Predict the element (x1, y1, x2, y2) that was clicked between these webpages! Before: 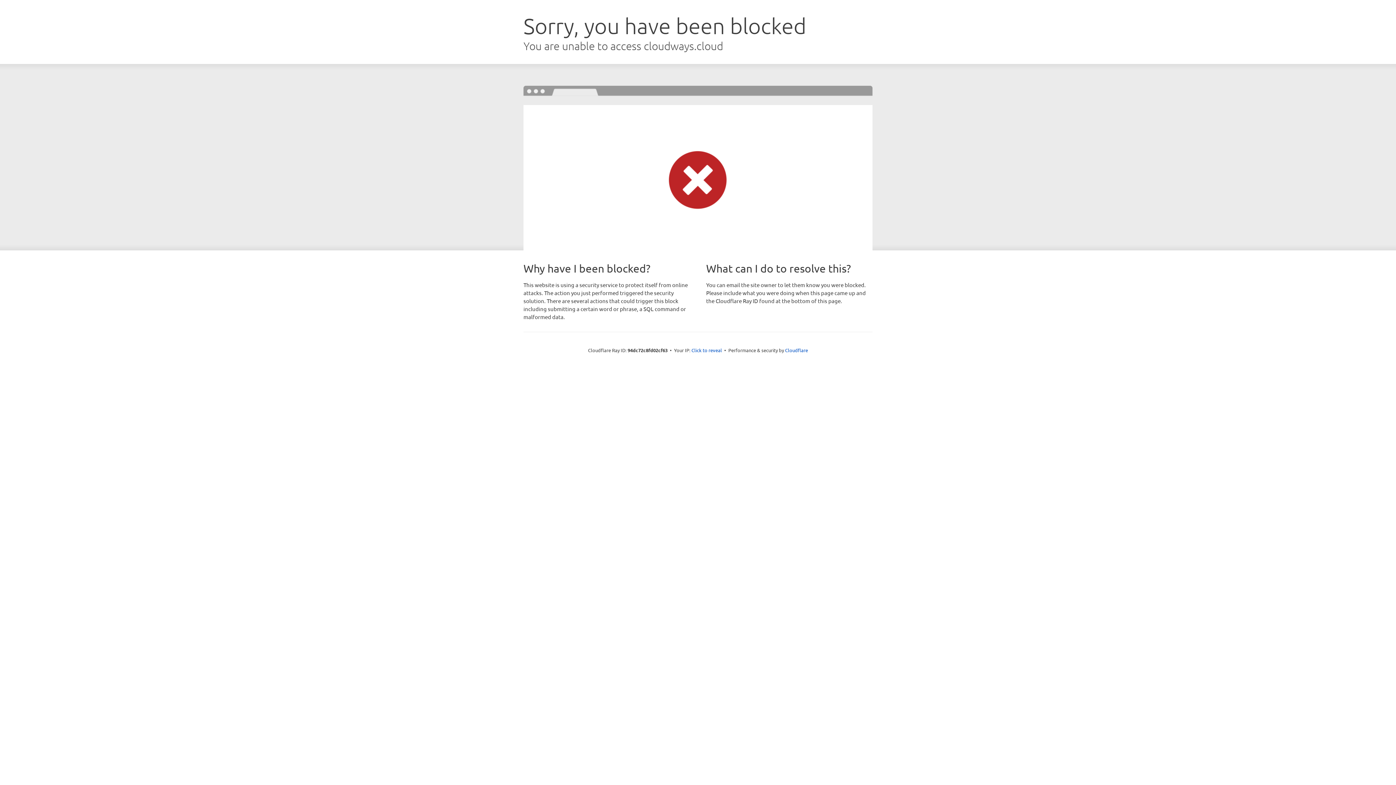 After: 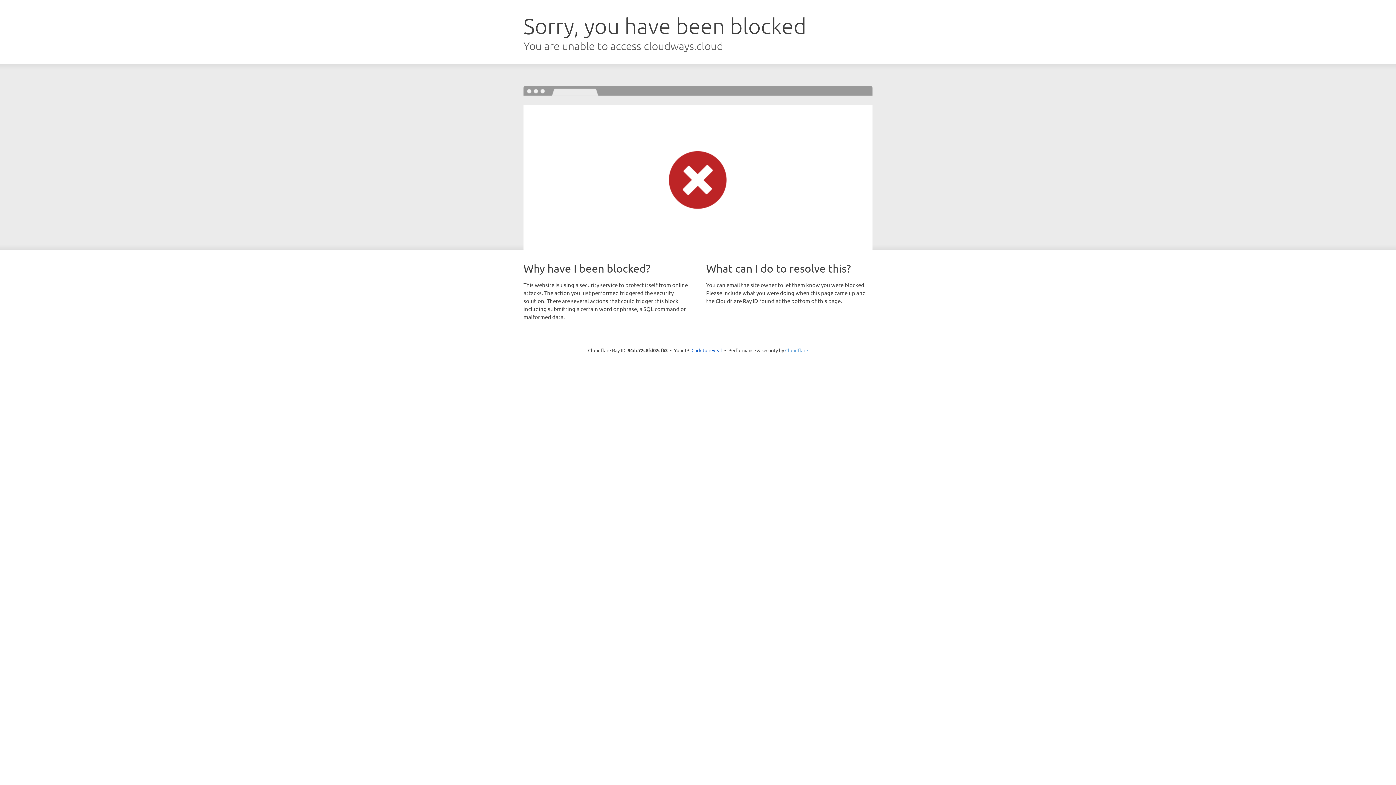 Action: label: Cloudflare bbox: (785, 347, 808, 353)